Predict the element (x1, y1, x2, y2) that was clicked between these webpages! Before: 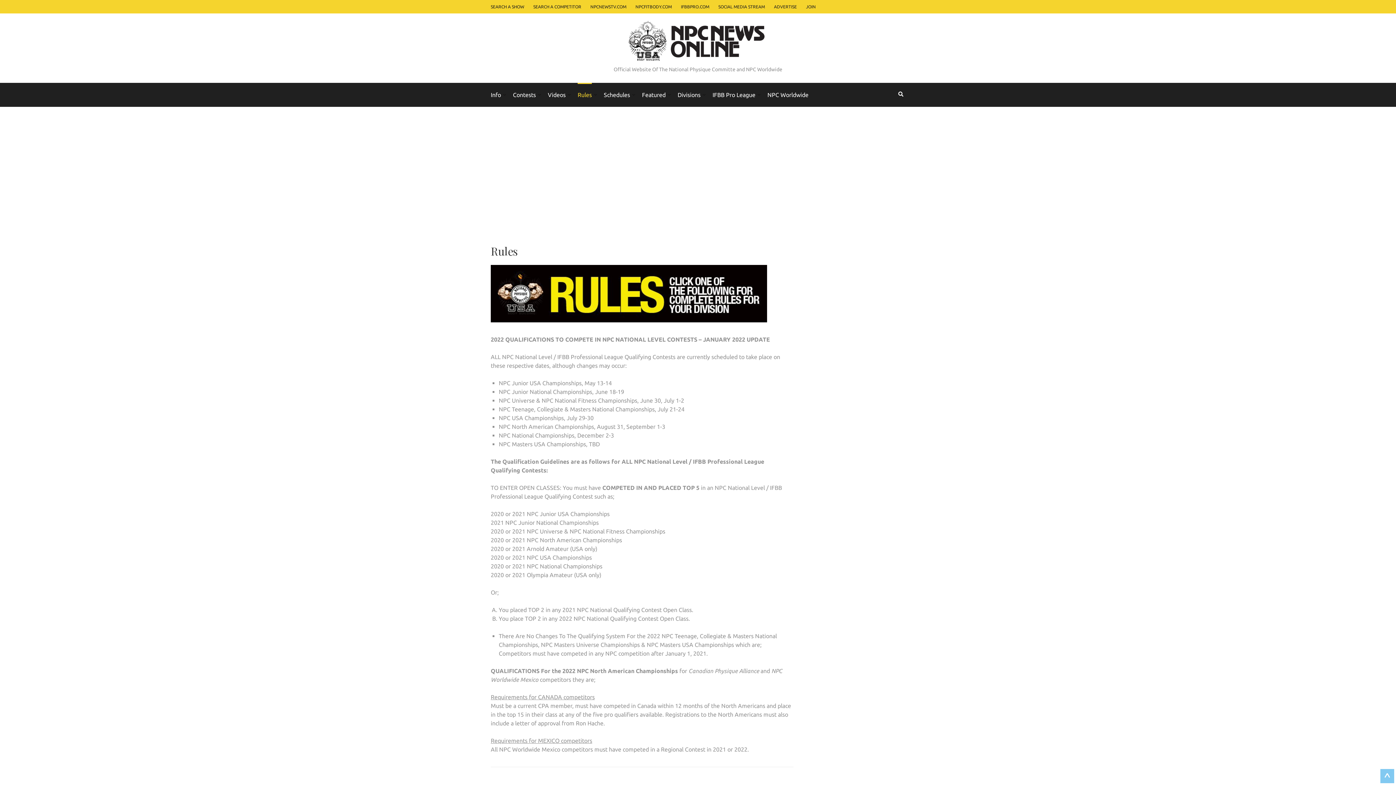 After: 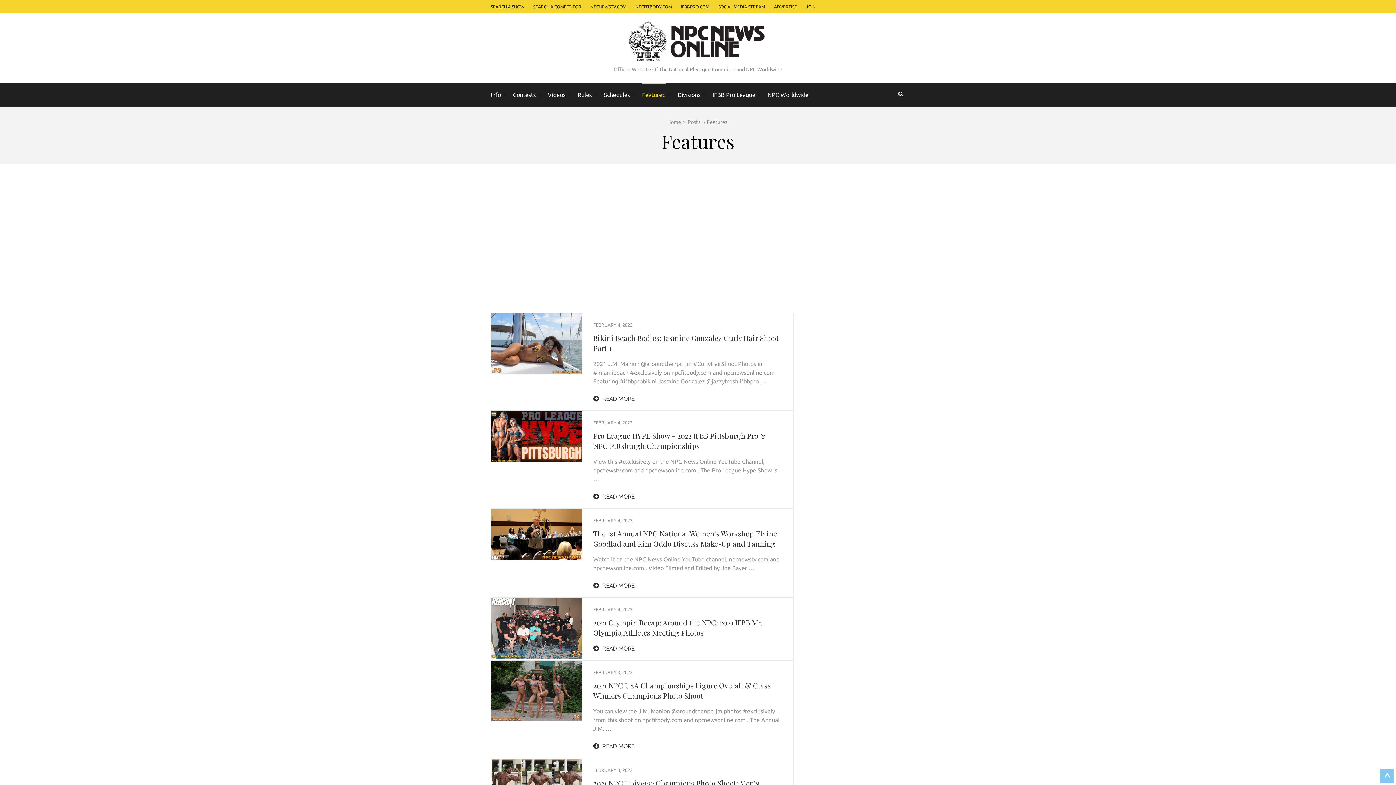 Action: bbox: (642, 82, 665, 104) label: Featured